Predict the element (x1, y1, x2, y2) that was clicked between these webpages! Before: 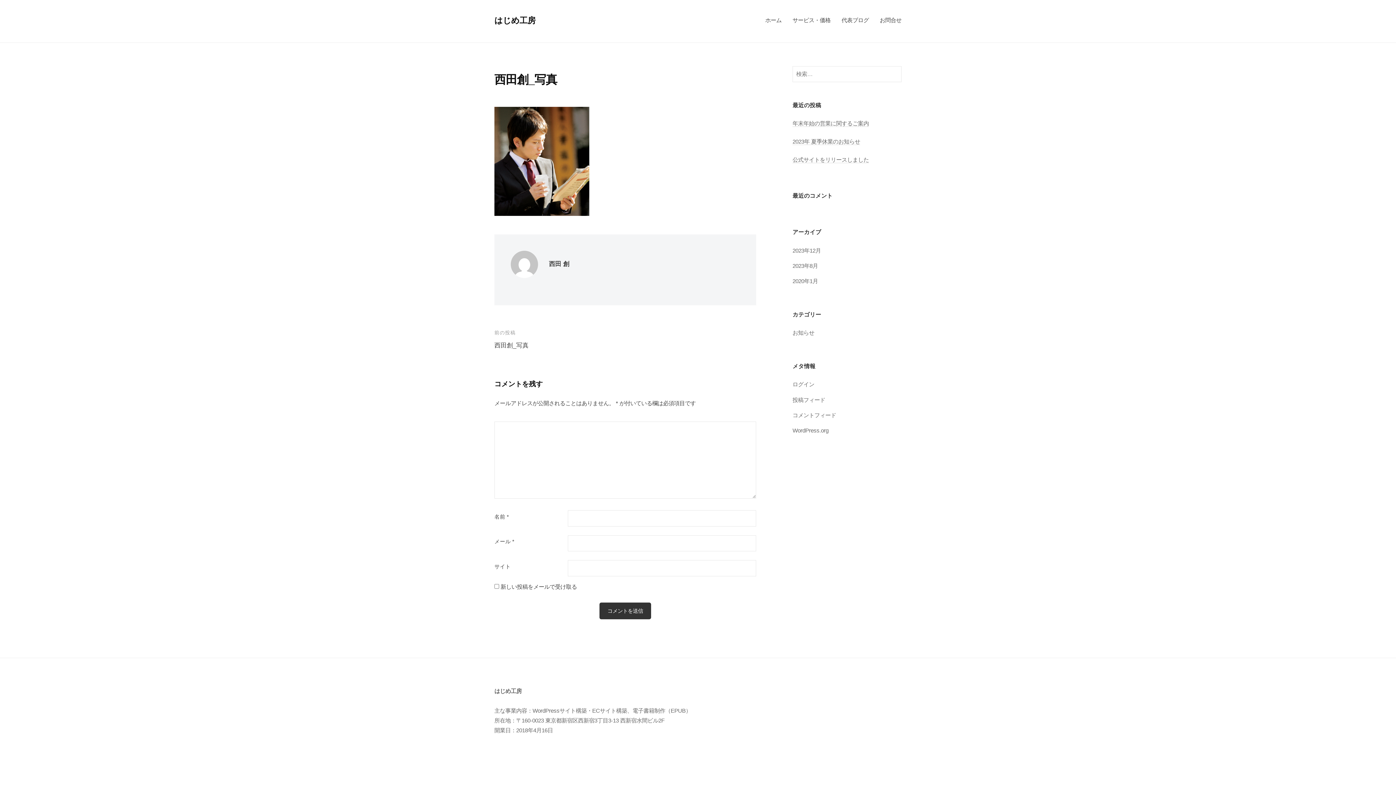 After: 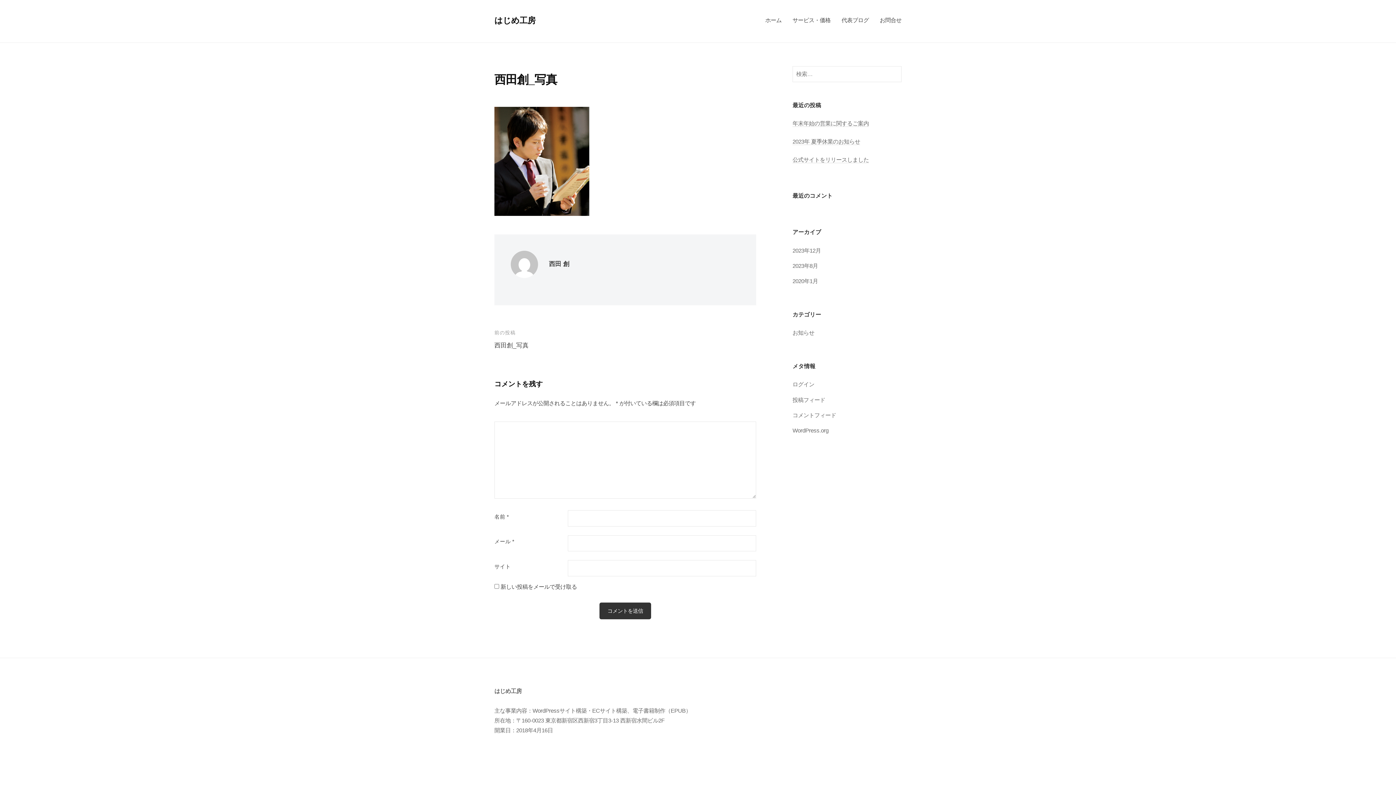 Action: label: 西田創_写真 bbox: (494, 342, 528, 349)